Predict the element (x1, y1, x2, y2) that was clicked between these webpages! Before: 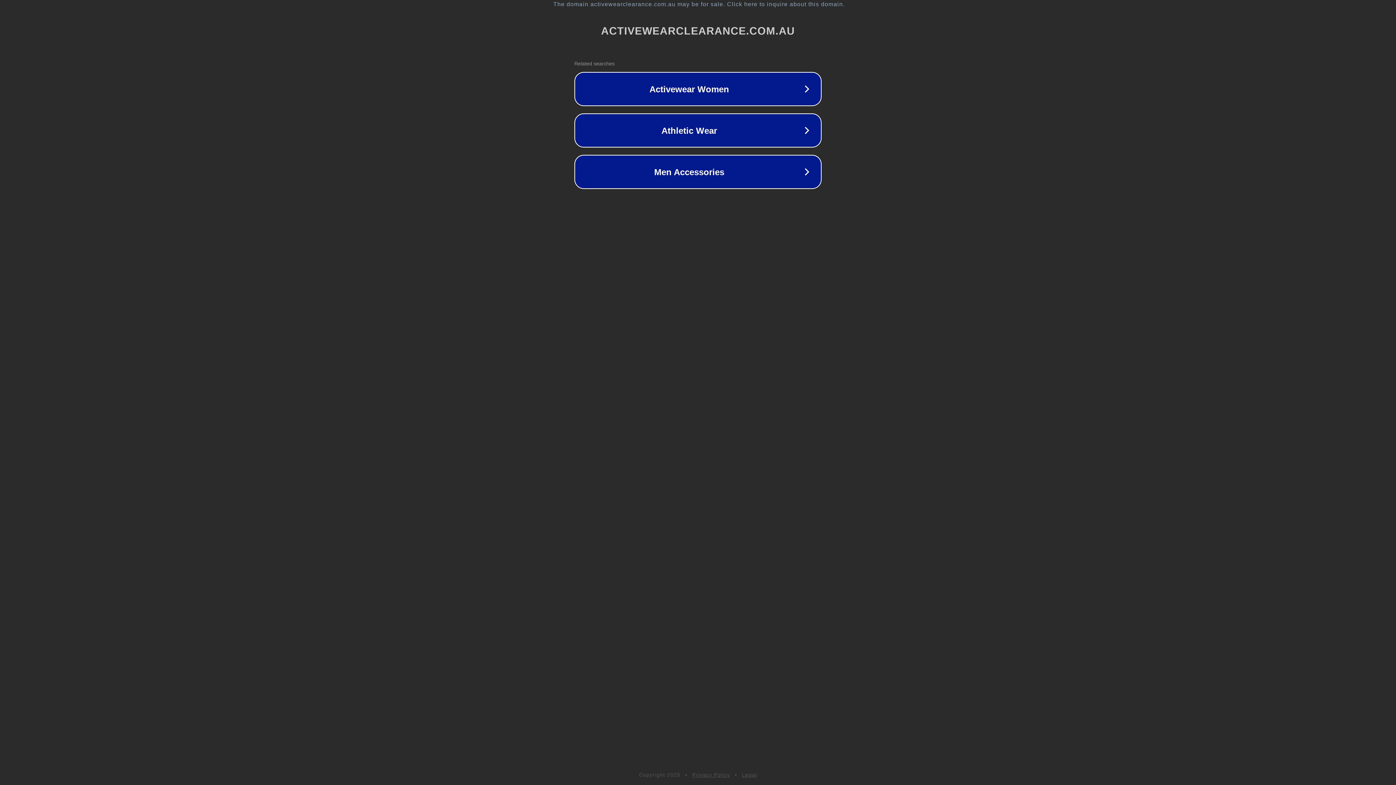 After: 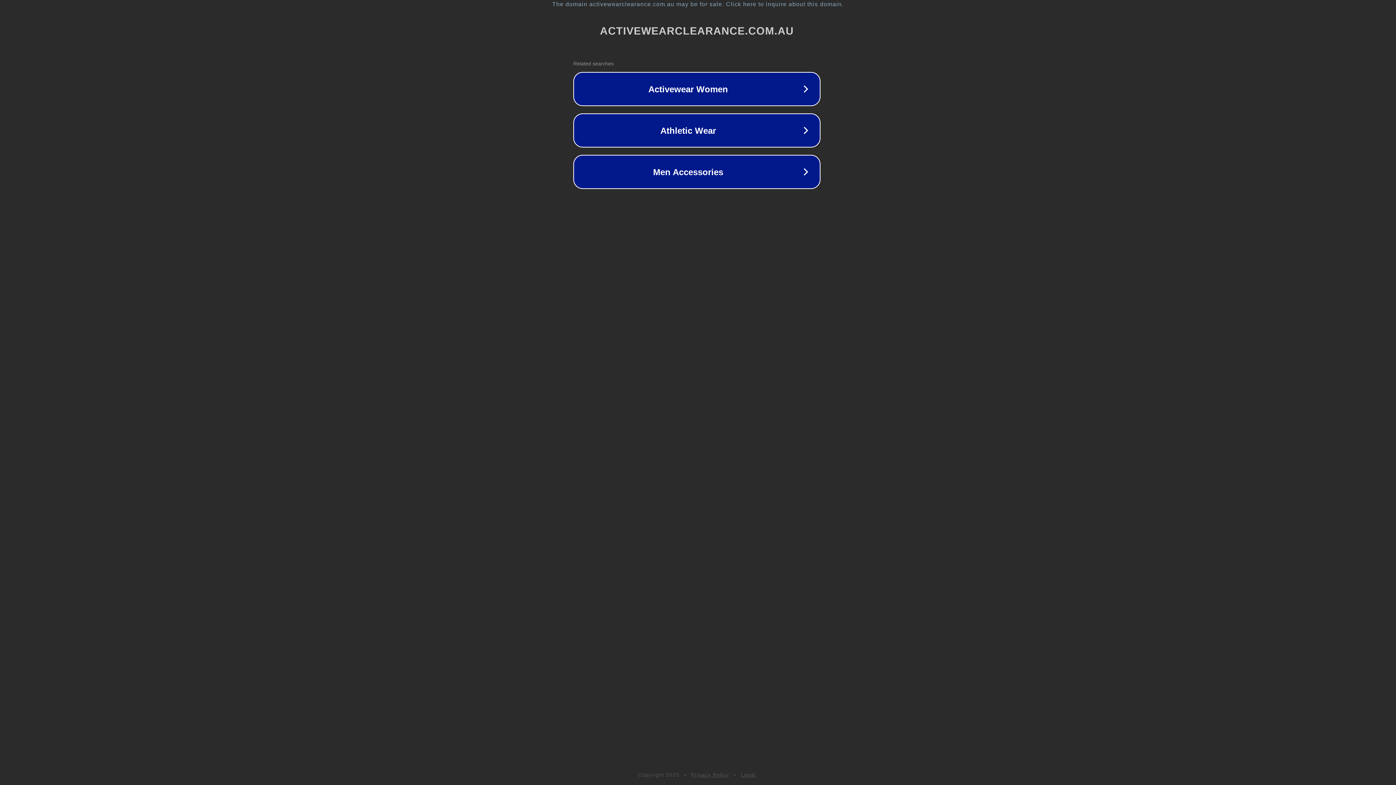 Action: label: The domain activewearclearance.com.au may be for sale. Click here to inquire about this domain. bbox: (1, 1, 1397, 7)